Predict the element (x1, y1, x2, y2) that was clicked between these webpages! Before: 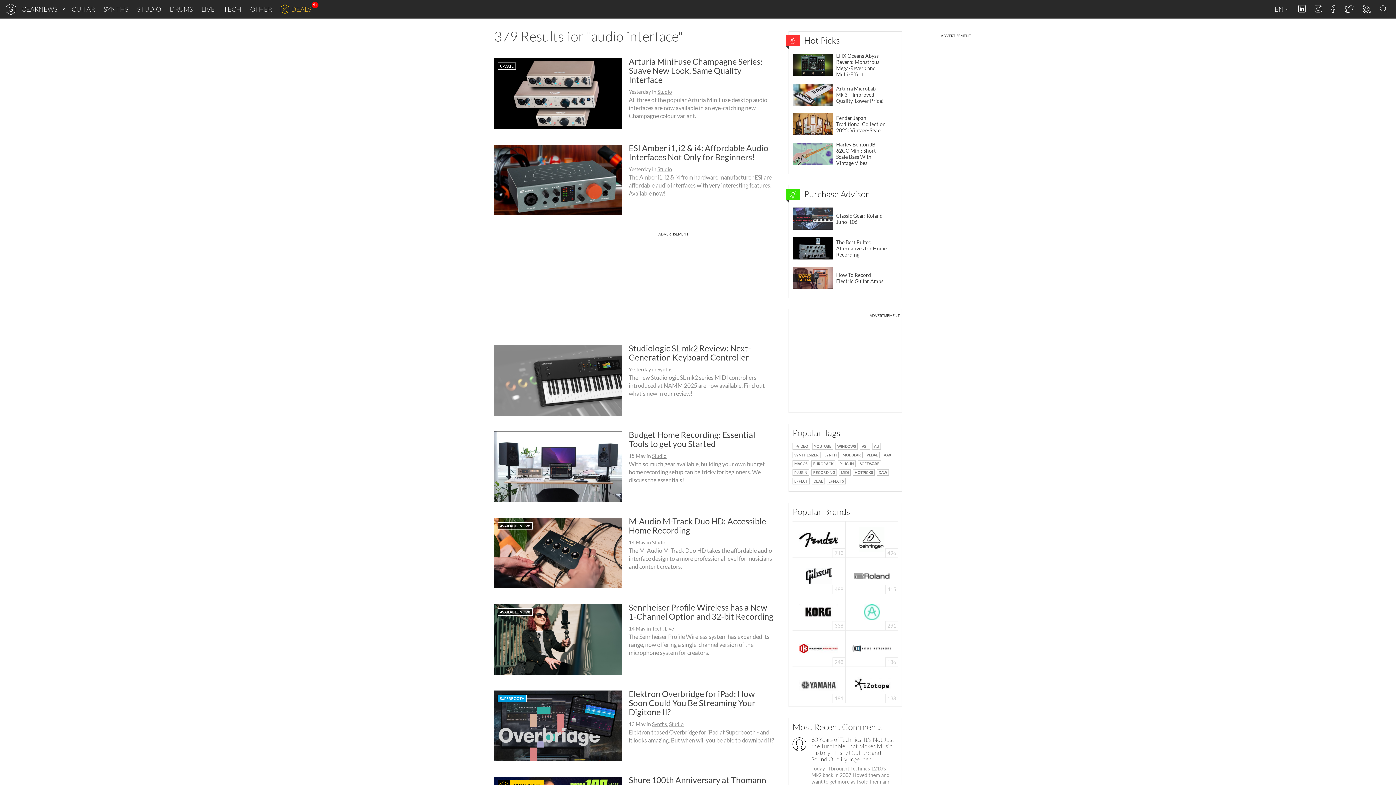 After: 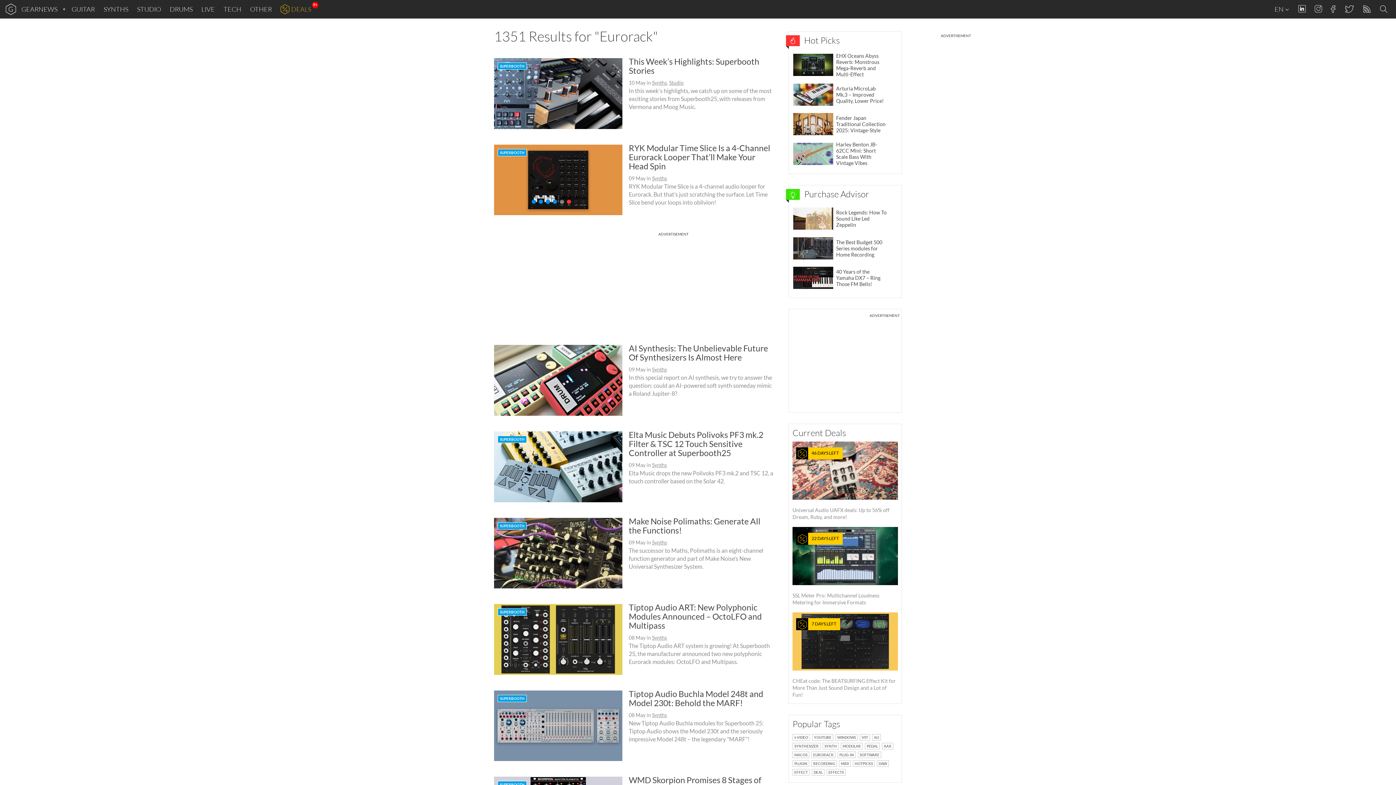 Action: label: EURORACK bbox: (811, 460, 835, 467)